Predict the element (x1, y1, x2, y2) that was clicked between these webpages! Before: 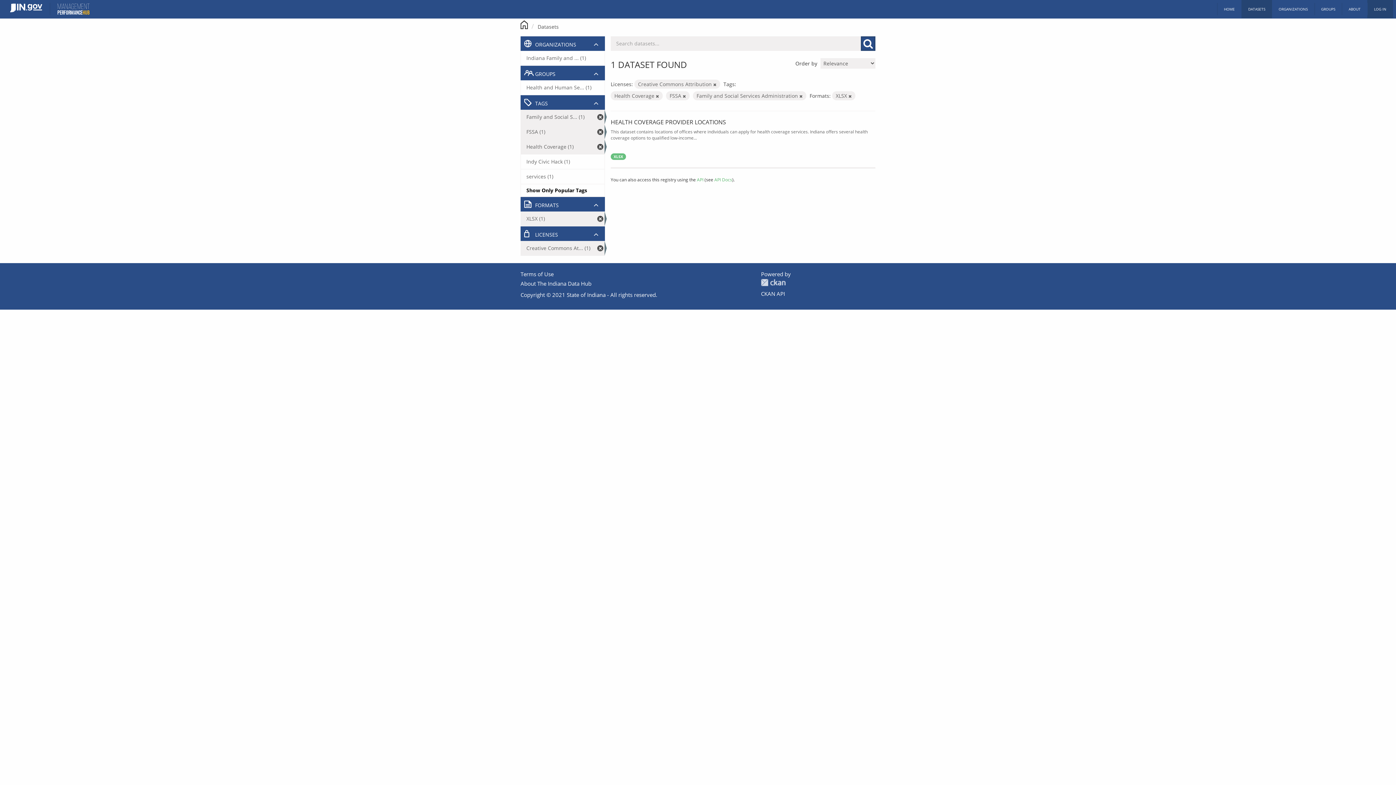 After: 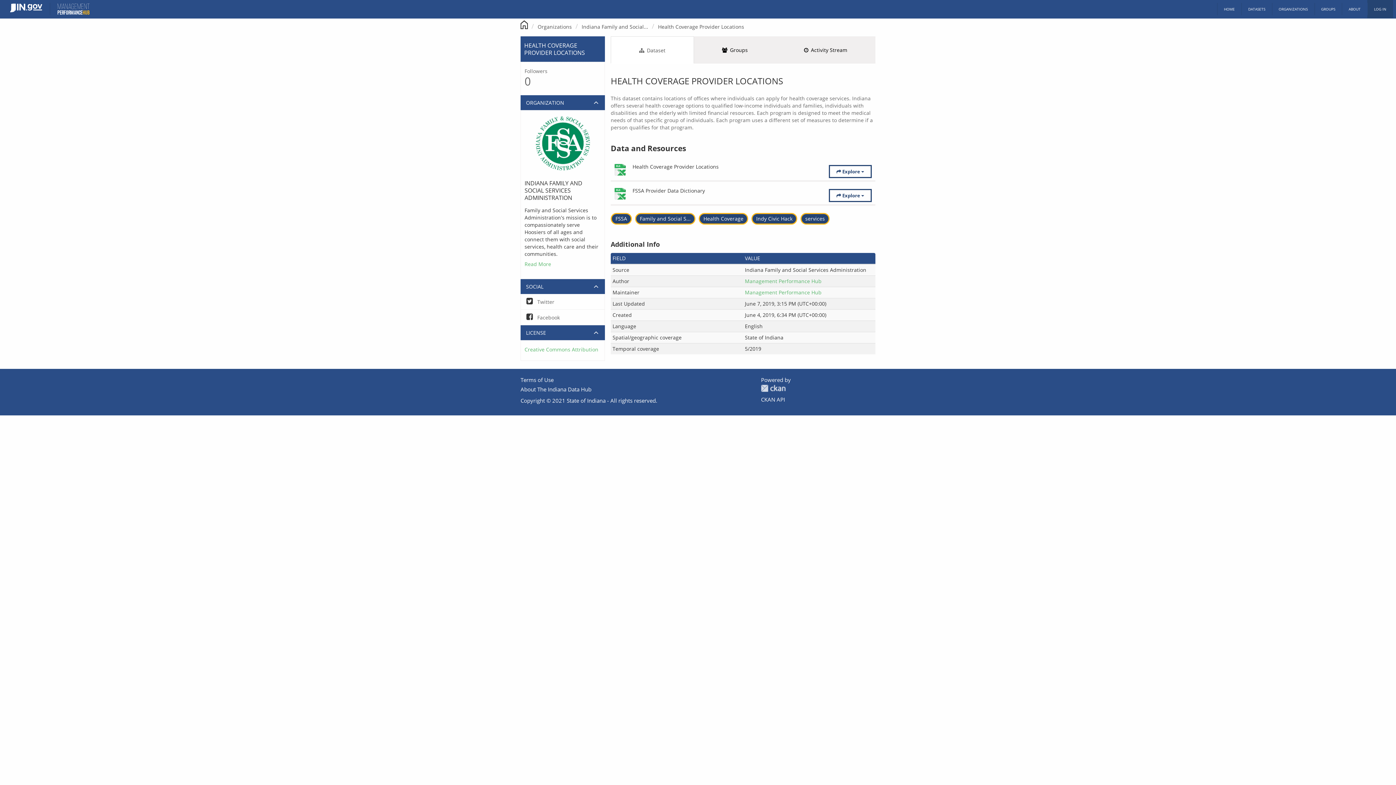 Action: bbox: (610, 118, 726, 126) label: HEALTH COVERAGE PROVIDER LOCATIONS